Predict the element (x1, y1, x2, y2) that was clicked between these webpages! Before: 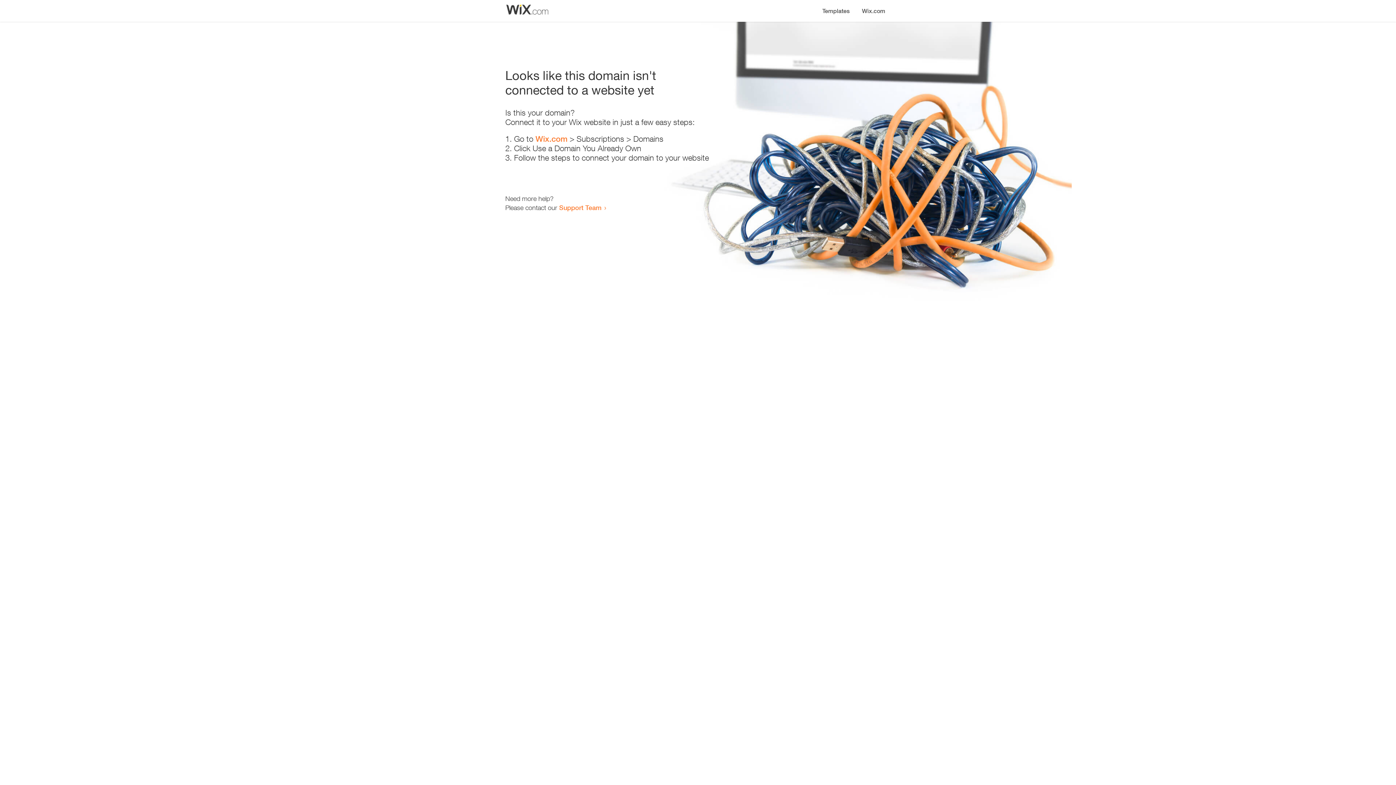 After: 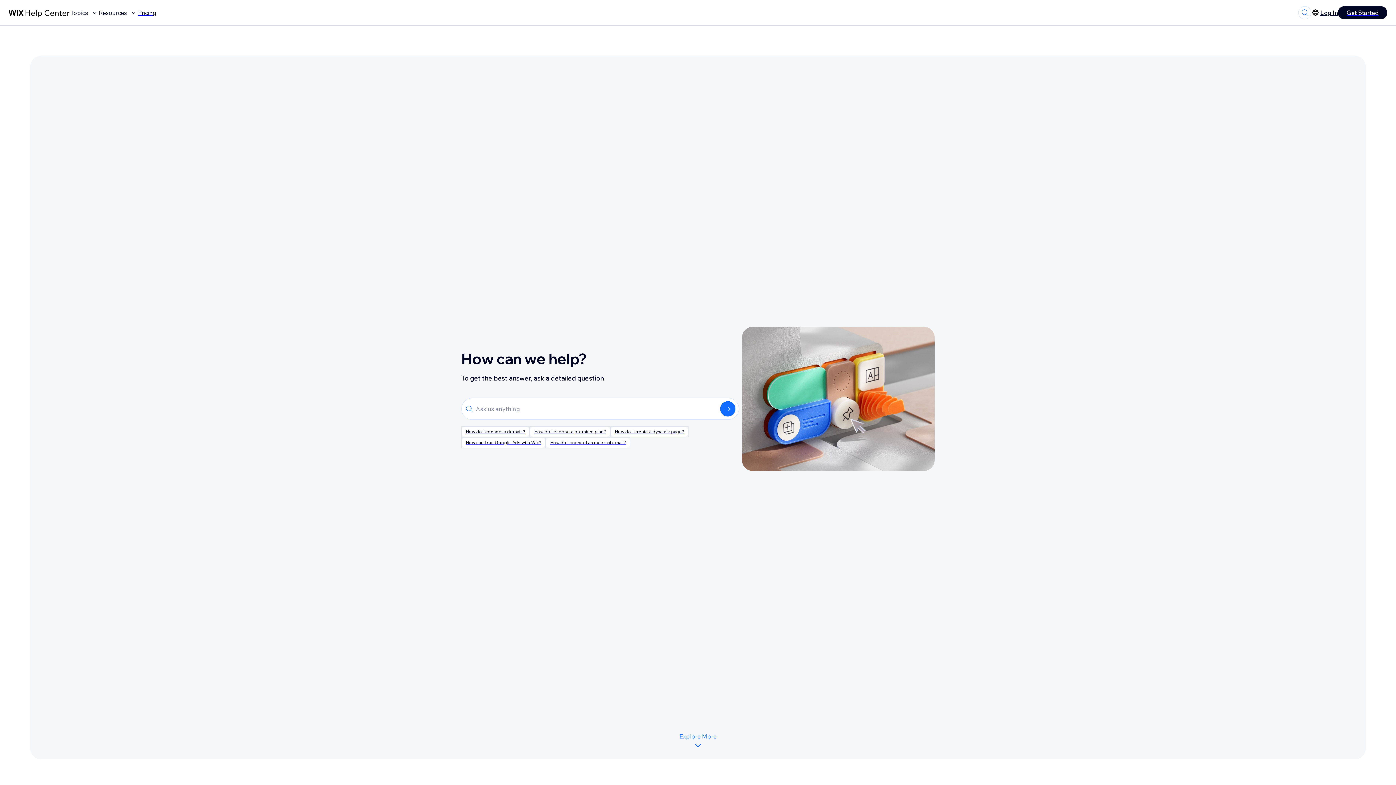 Action: bbox: (559, 203, 601, 211) label: Support Team